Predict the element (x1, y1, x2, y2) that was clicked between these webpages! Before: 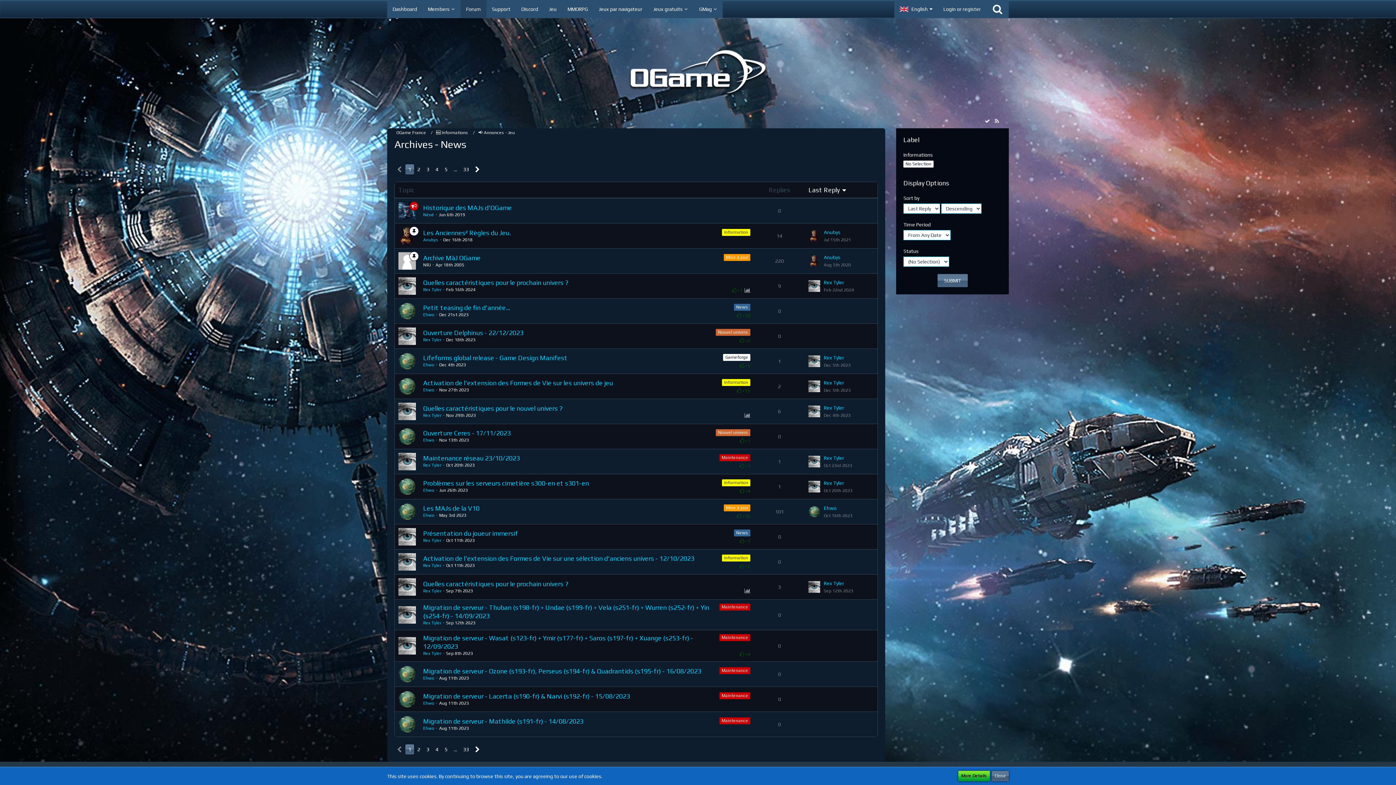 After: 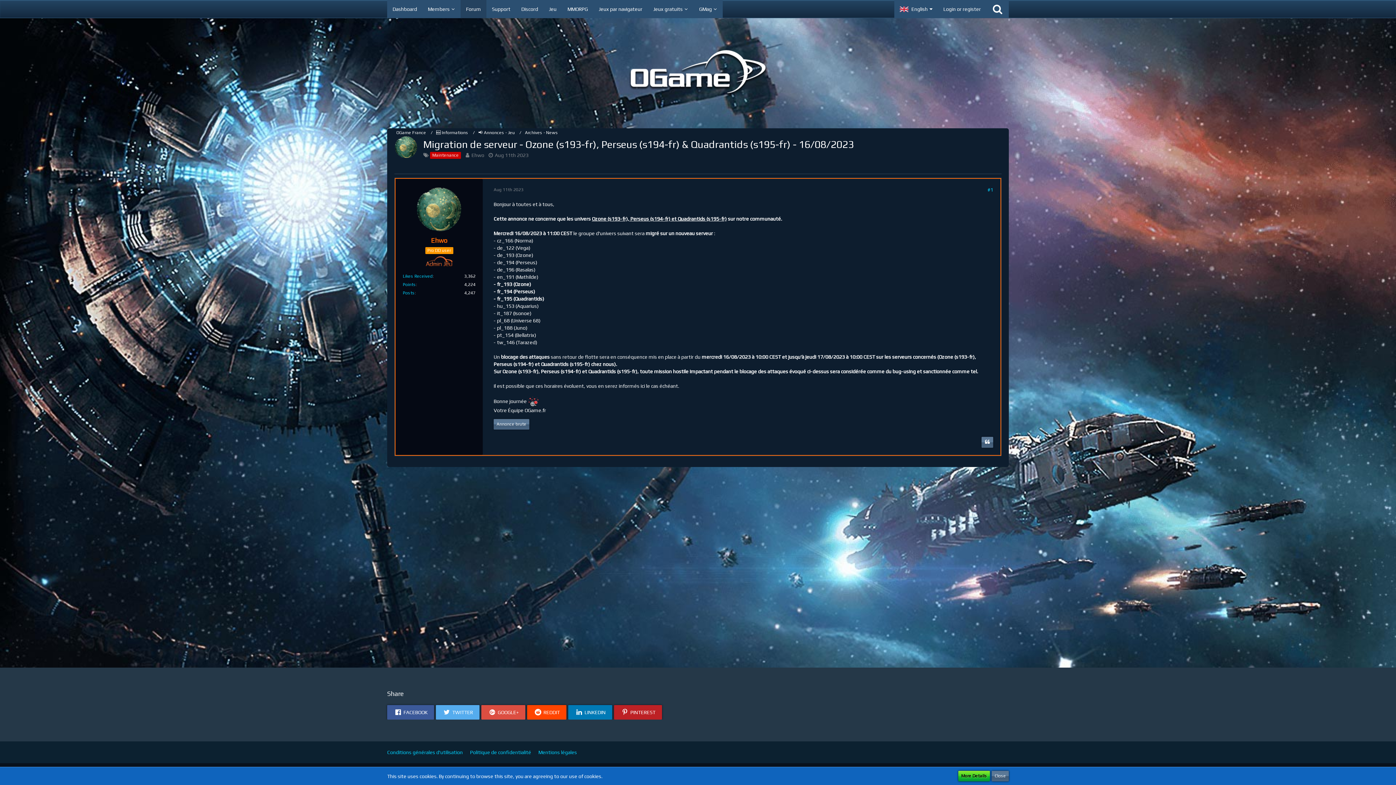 Action: bbox: (423, 667, 701, 675) label: Migration de serveur - Ozone (s193-fr), Perseus (s194-fr) & Quadrantids (s195-fr) - 16/08/2023